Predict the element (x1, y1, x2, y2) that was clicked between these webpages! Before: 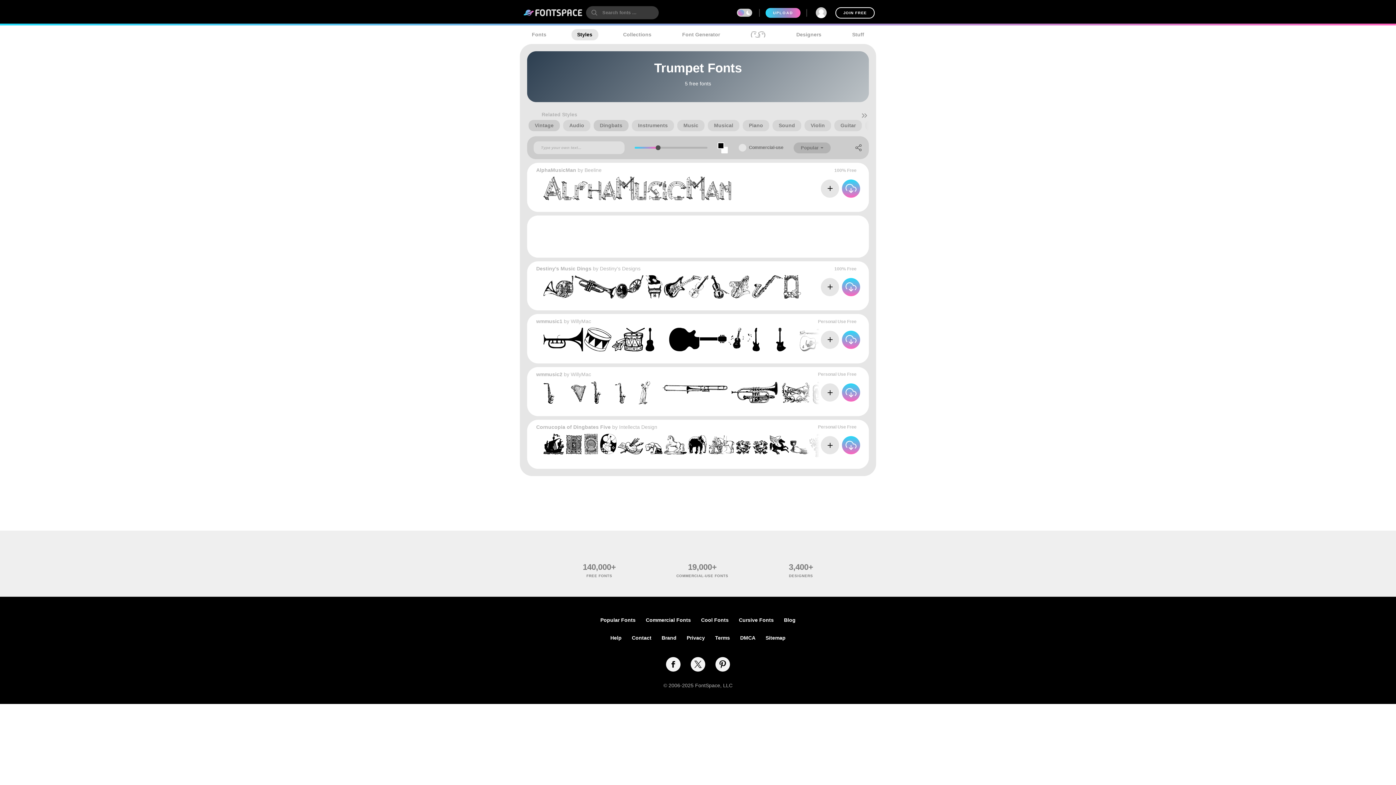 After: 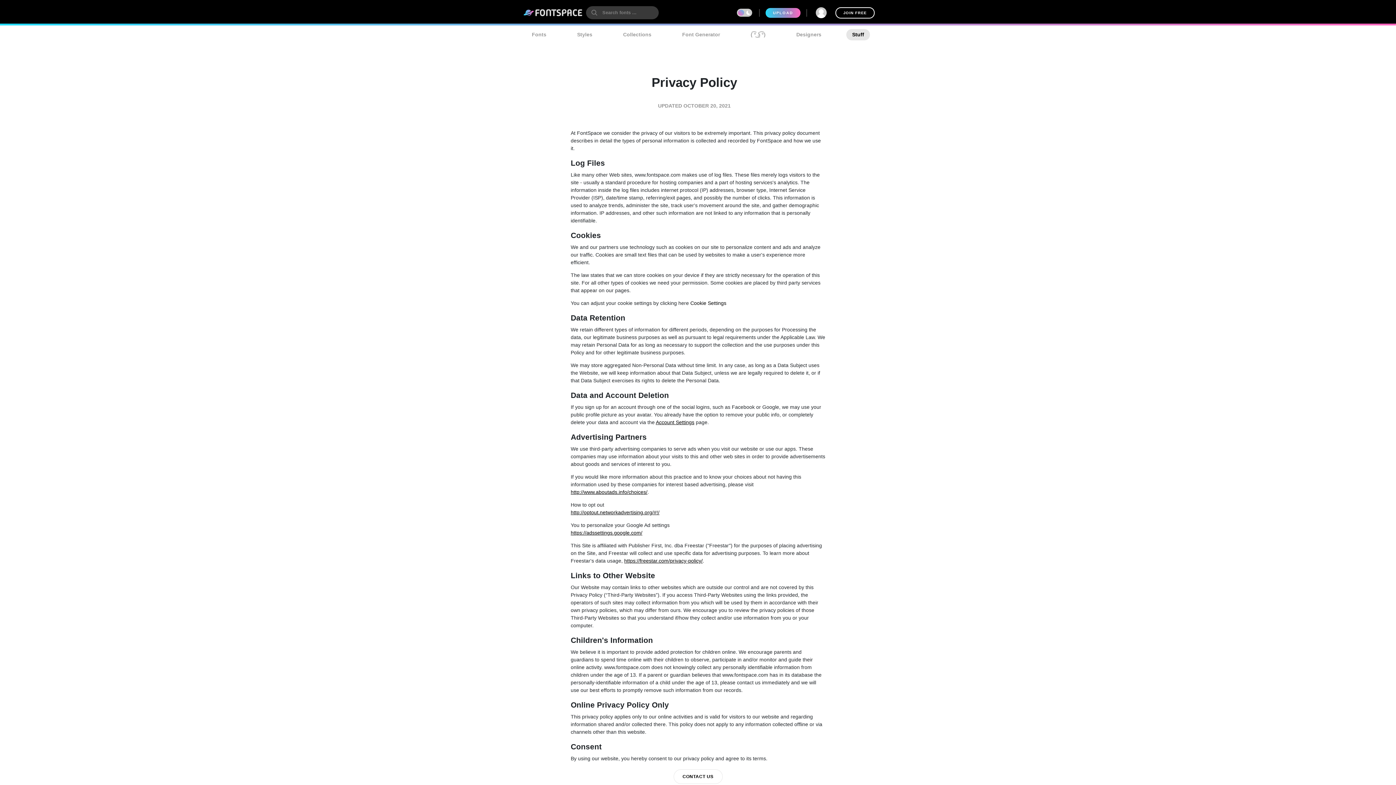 Action: label: Privacy bbox: (686, 635, 705, 641)